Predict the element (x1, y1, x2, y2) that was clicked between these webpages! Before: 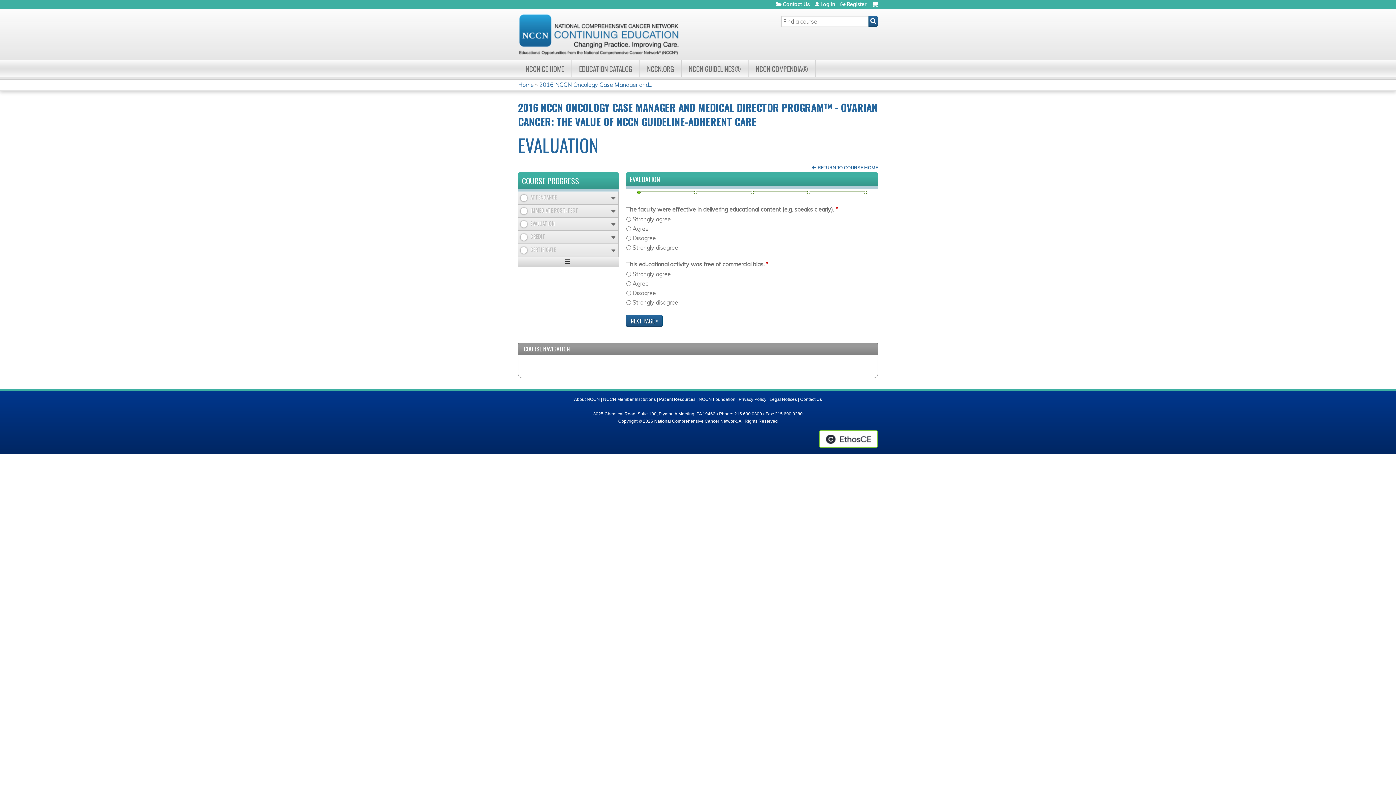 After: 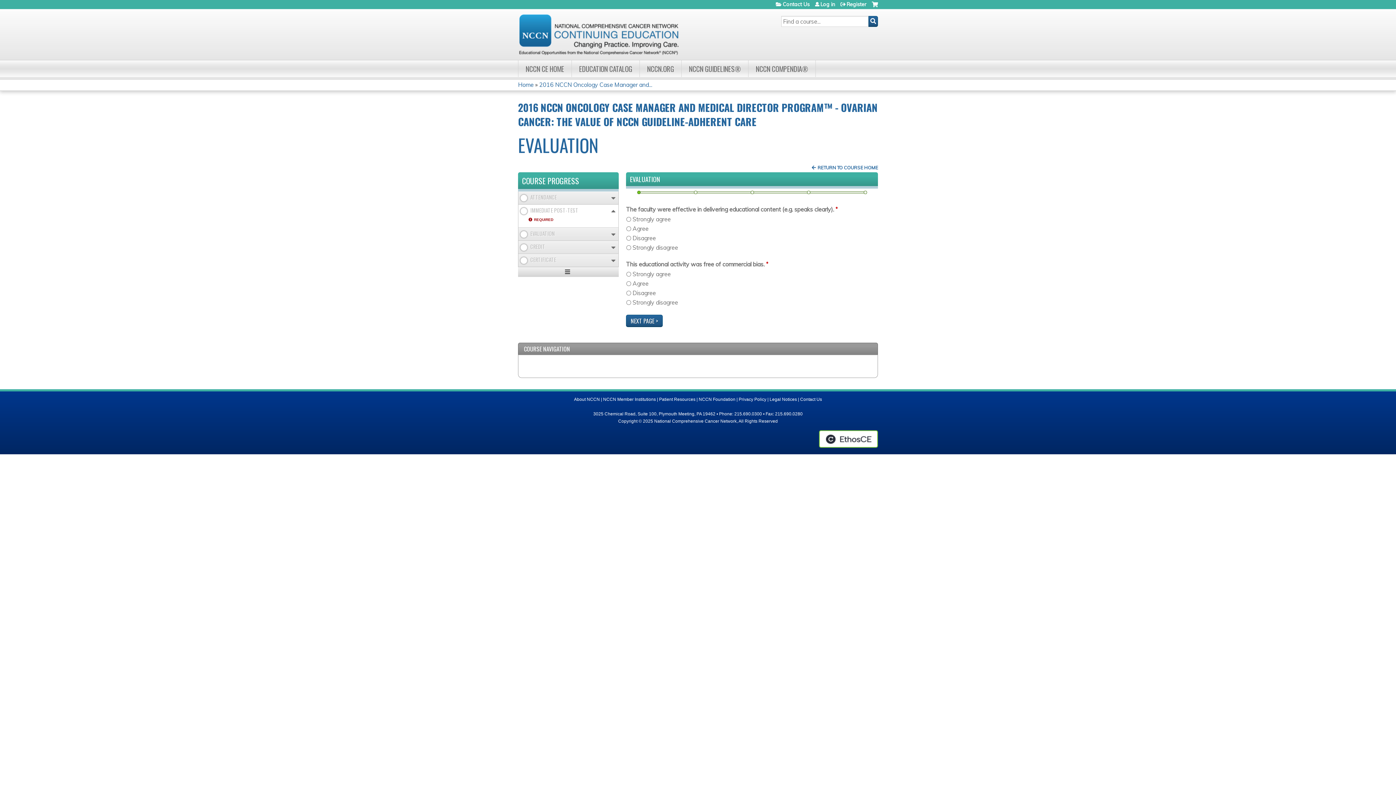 Action: bbox: (611, 206, 615, 215) label: Open/Close details